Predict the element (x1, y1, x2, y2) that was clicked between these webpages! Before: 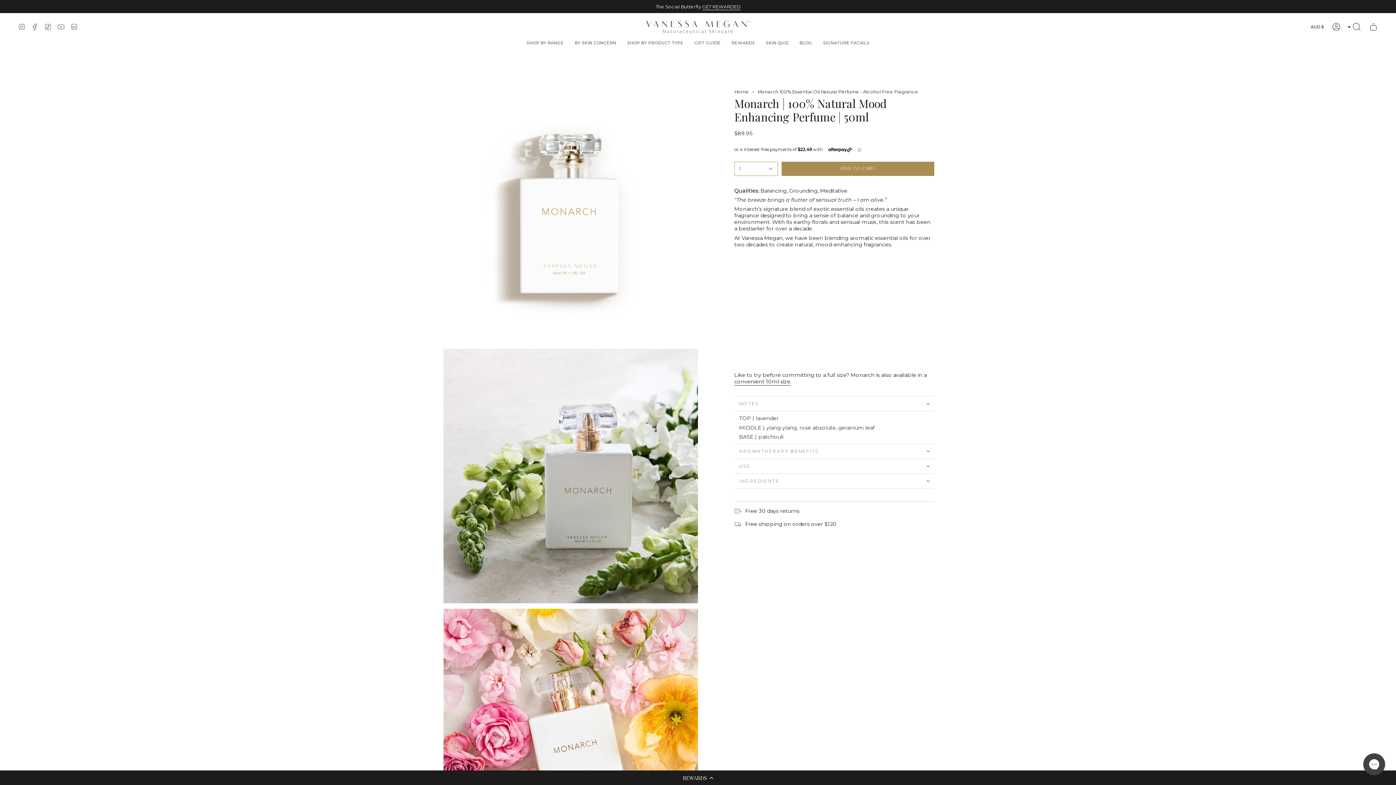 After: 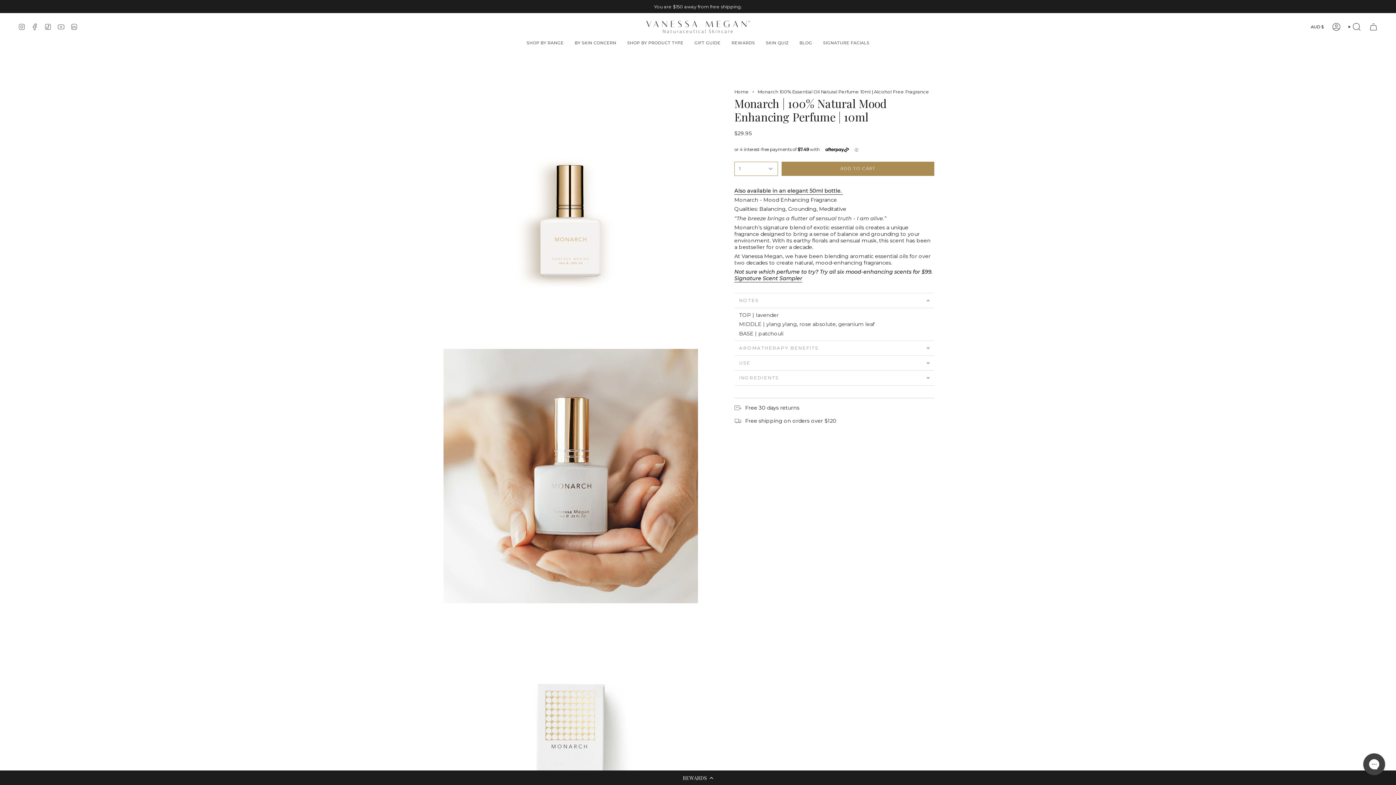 Action: bbox: (734, 378, 790, 387) label: convenient 10ml size